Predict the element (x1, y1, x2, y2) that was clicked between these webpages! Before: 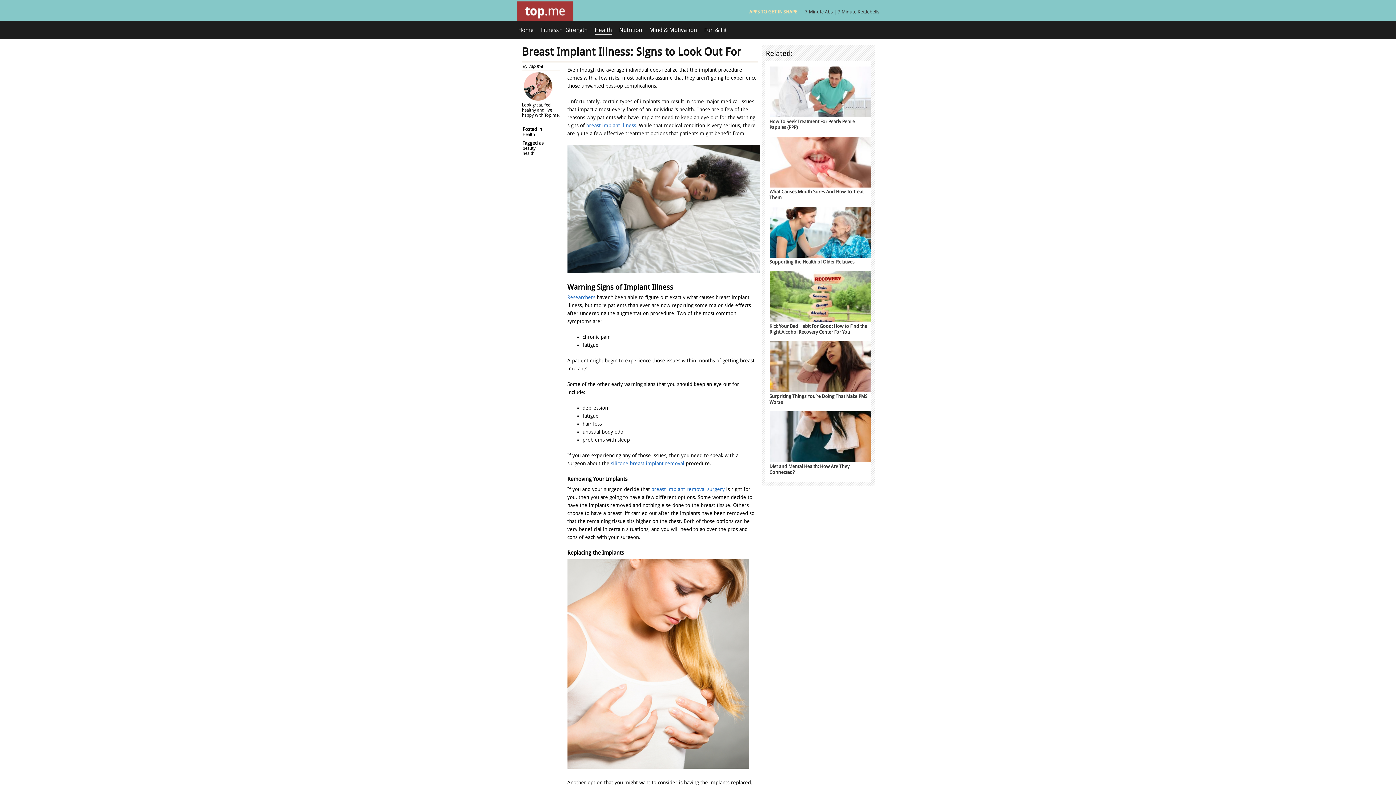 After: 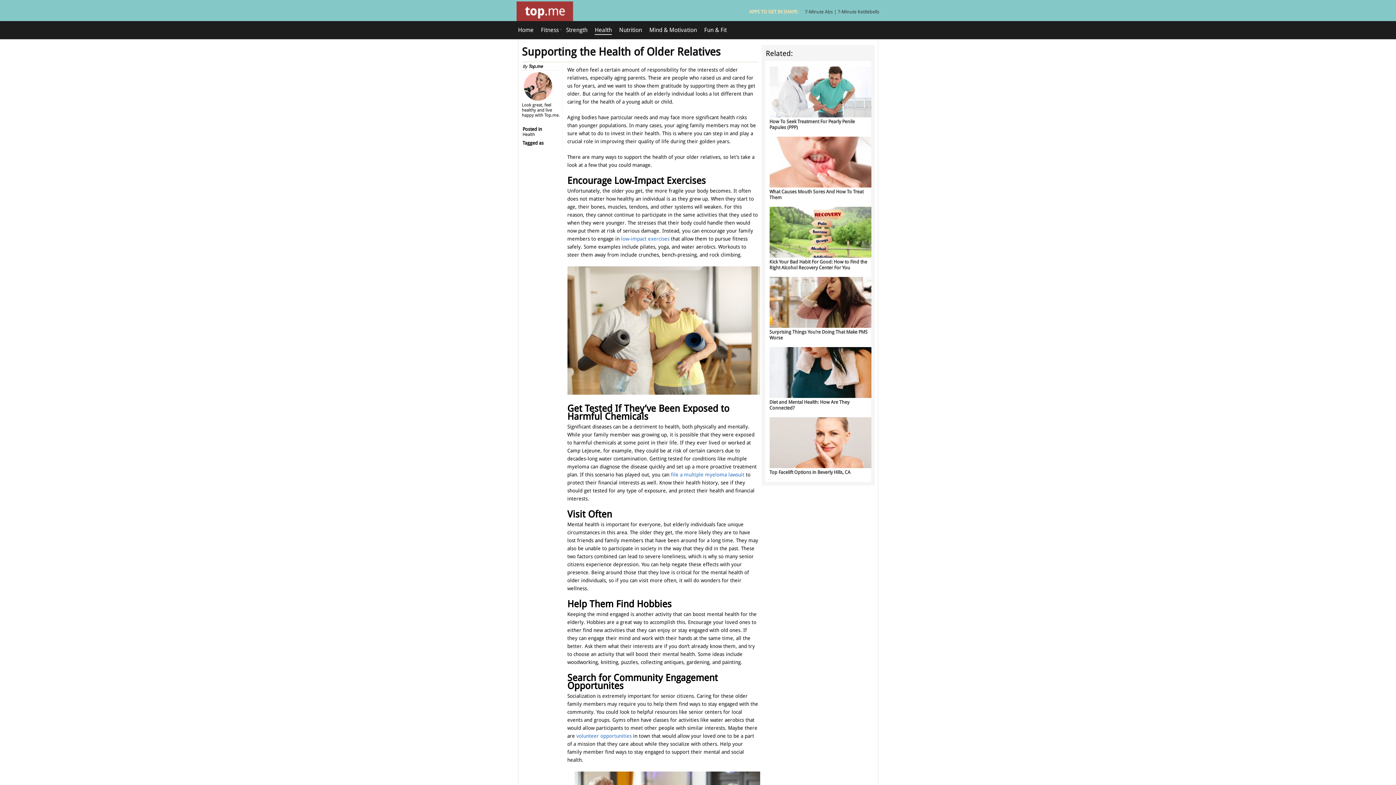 Action: bbox: (769, 253, 871, 265) label: Supporting the Health of Older Relatives